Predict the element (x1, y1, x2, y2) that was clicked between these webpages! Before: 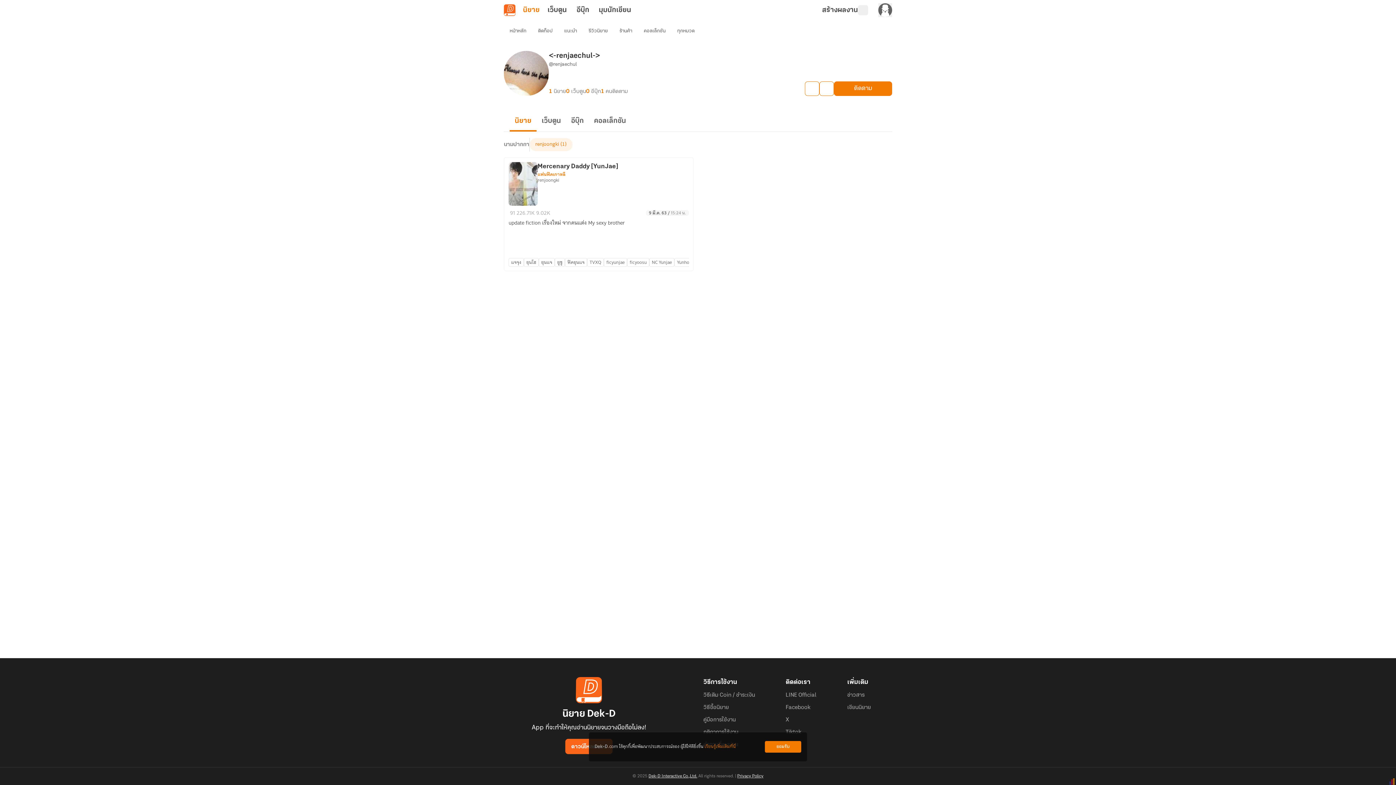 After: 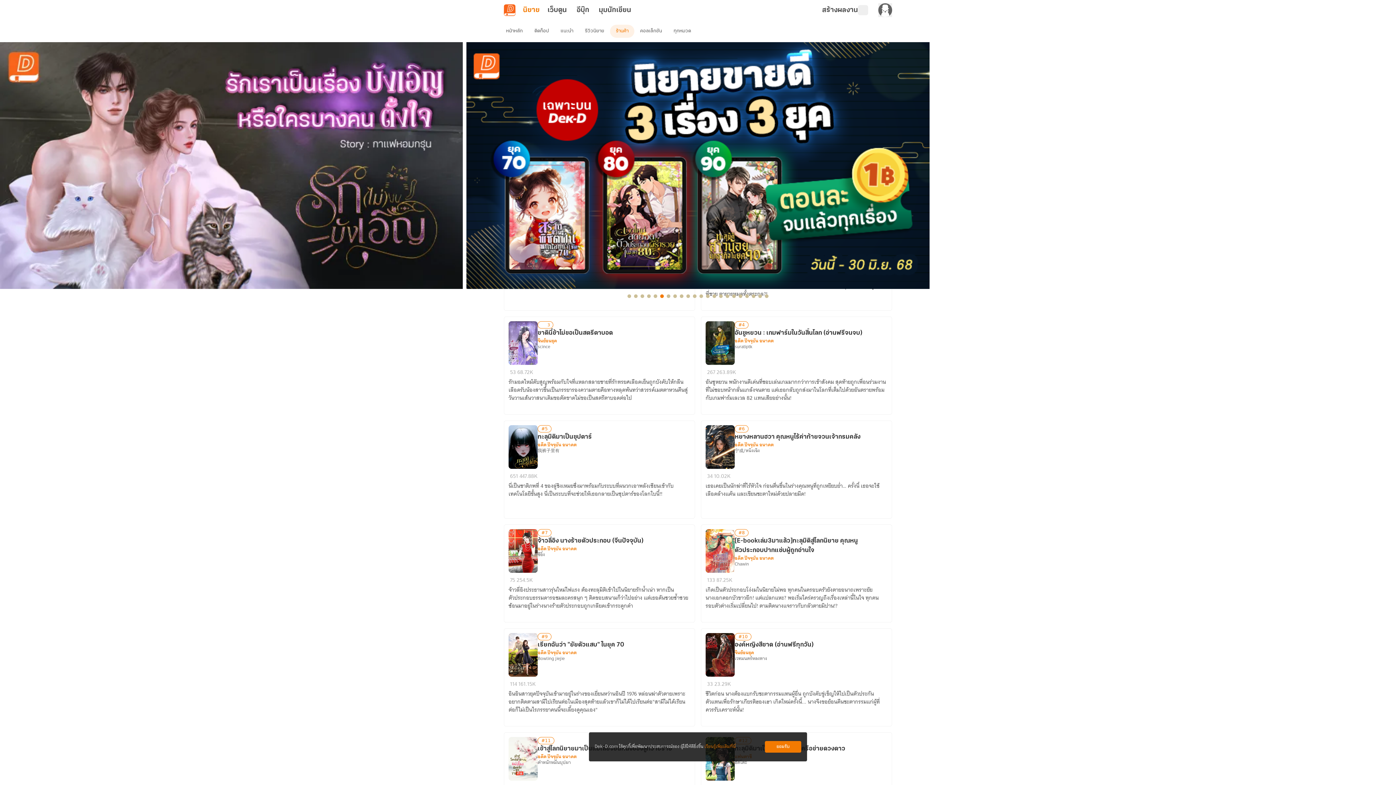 Action: bbox: (613, 24, 638, 37) label: ร้านค้า